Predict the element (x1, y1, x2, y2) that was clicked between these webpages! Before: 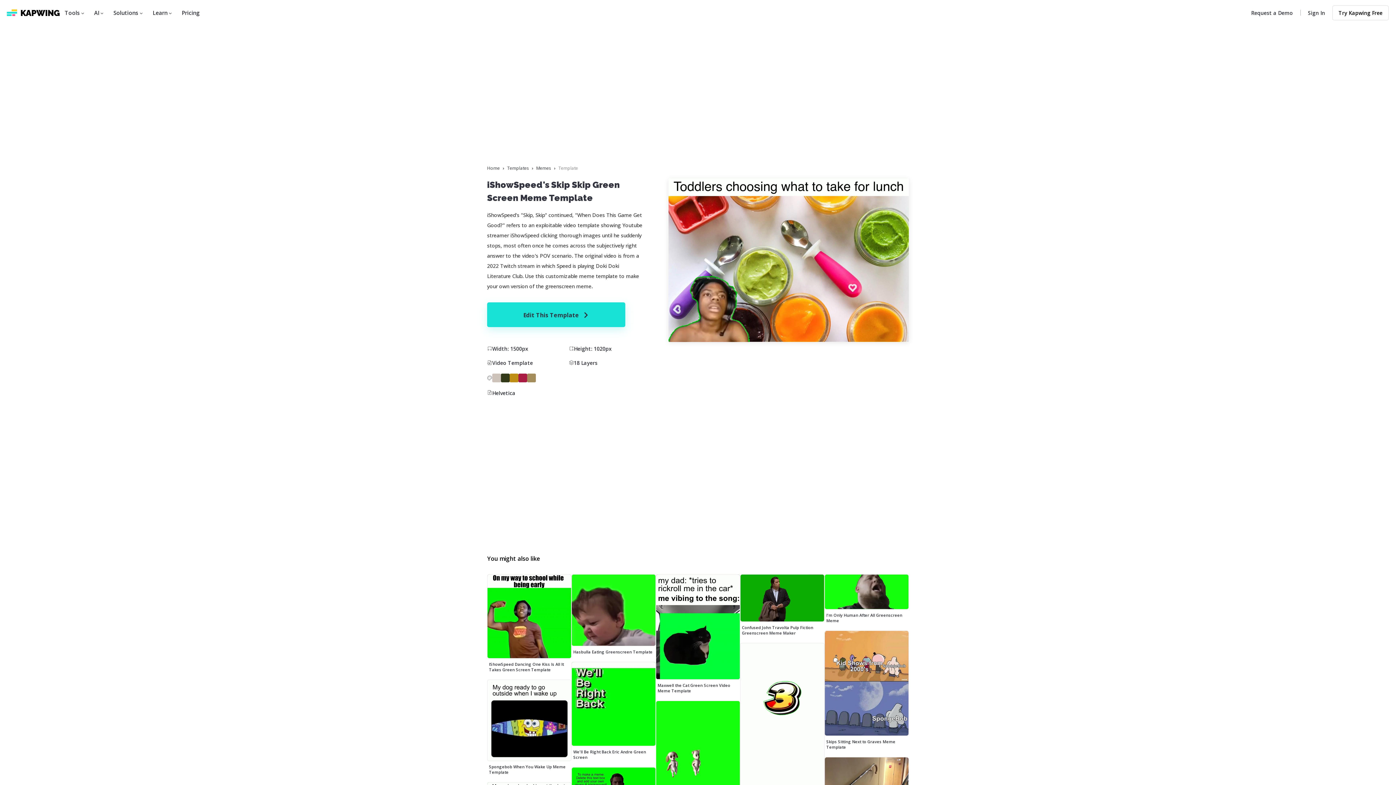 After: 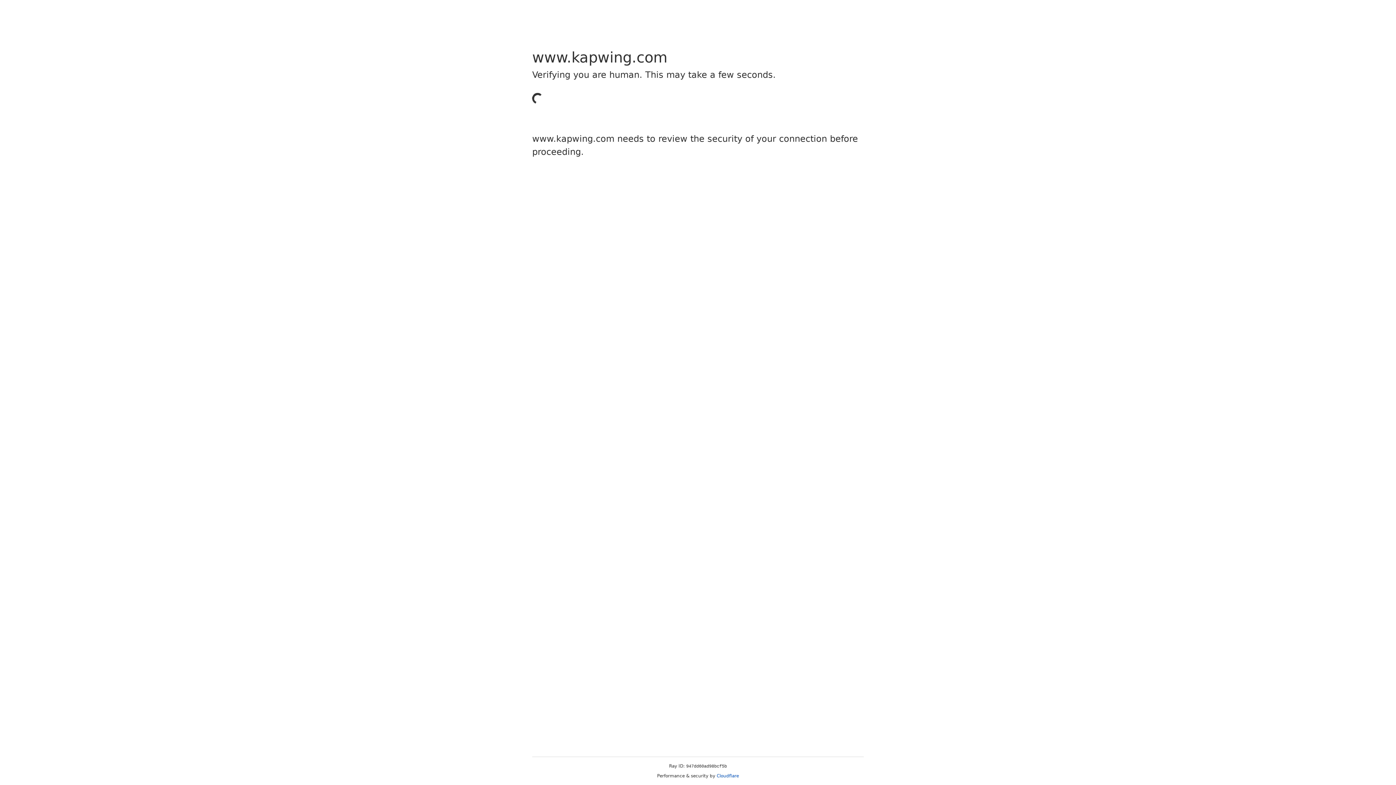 Action: bbox: (740, 625, 824, 636) label: Confused John Travolta Pulp Fiction Greenscreen Meme Maker